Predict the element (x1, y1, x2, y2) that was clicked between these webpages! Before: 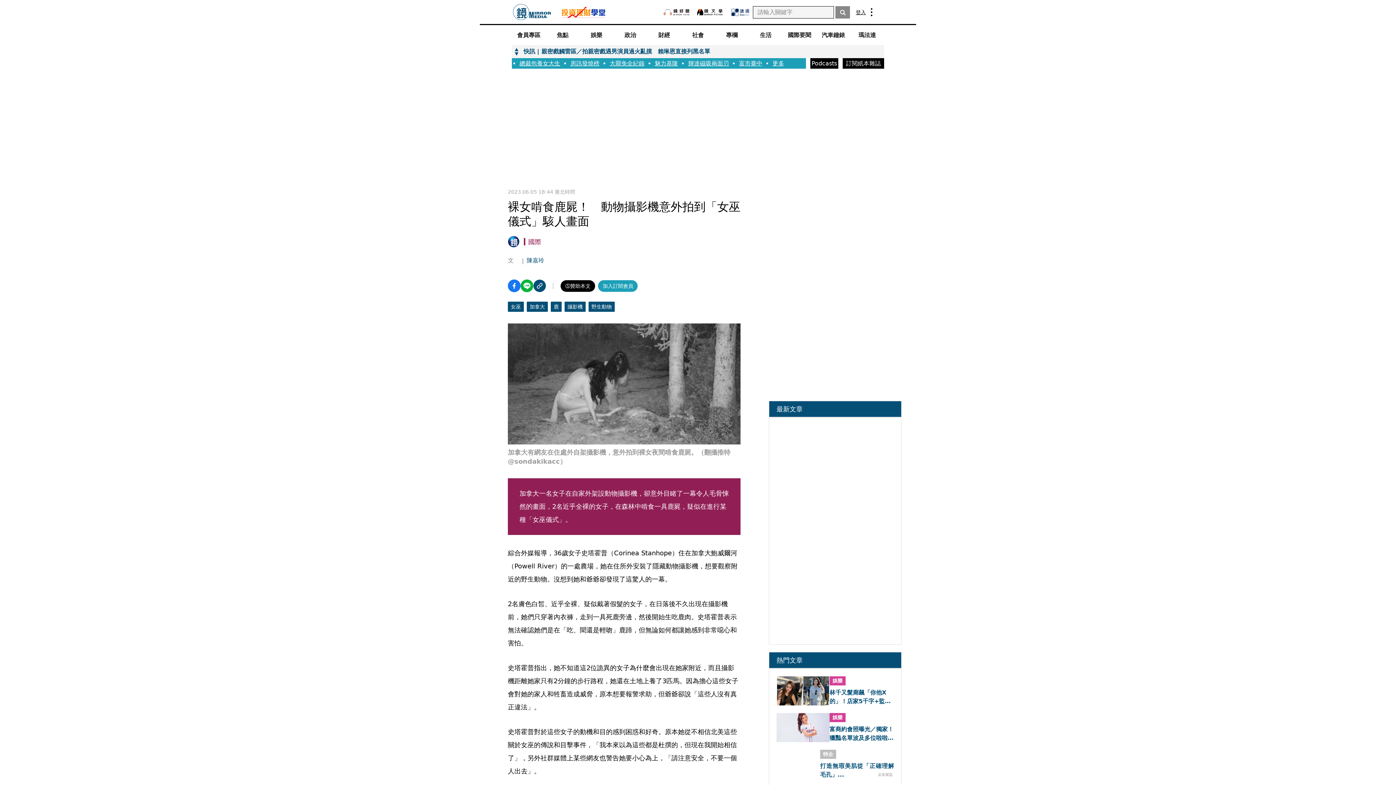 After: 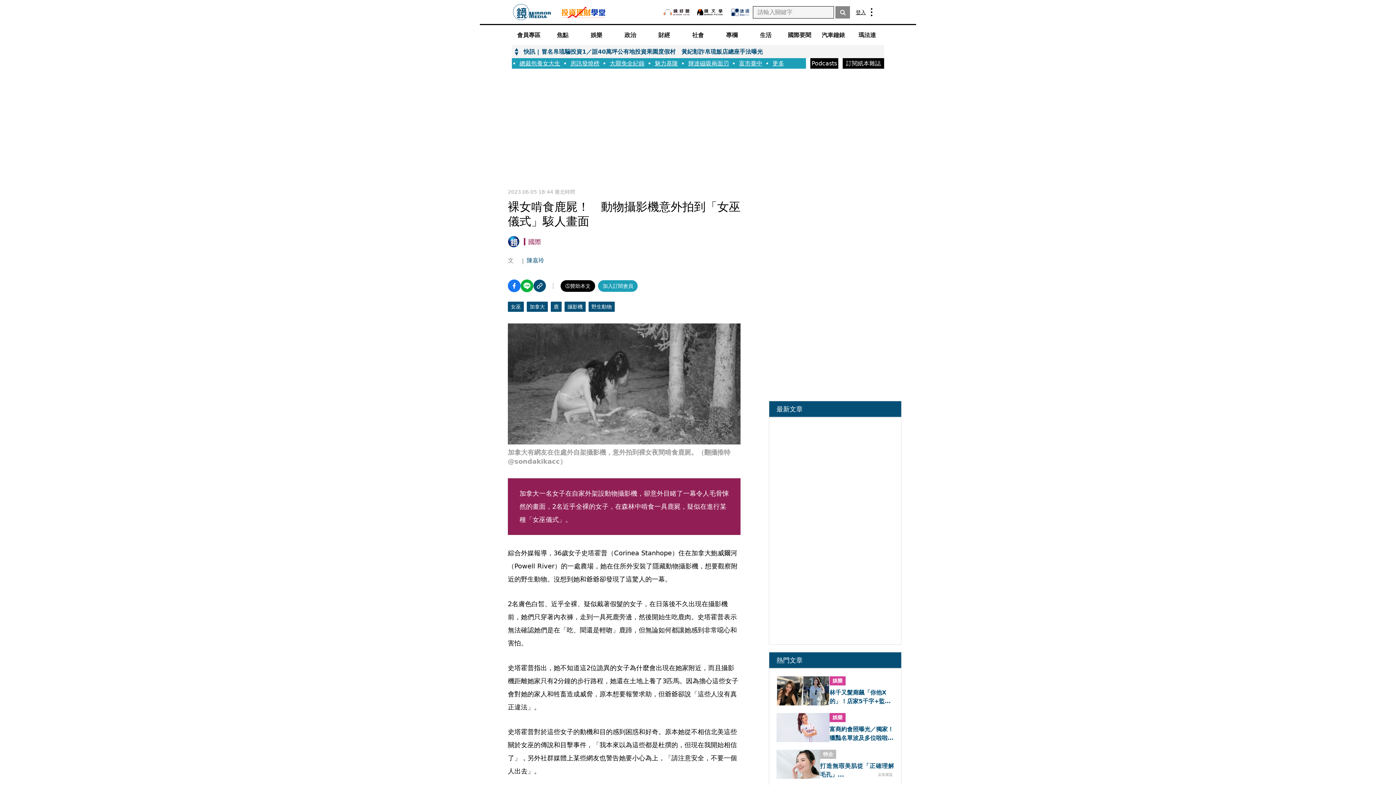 Action: label: link-share-icon bbox: (533, 279, 546, 292)